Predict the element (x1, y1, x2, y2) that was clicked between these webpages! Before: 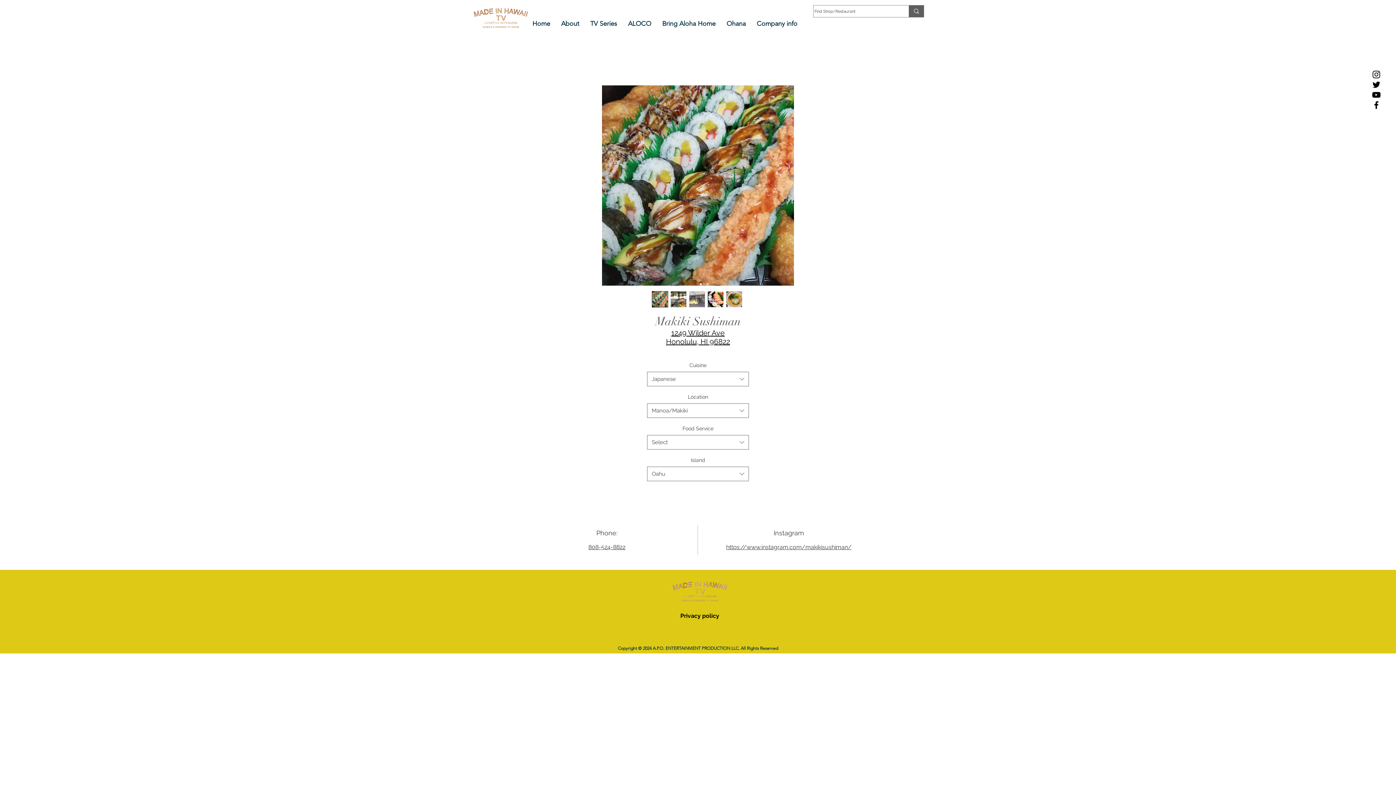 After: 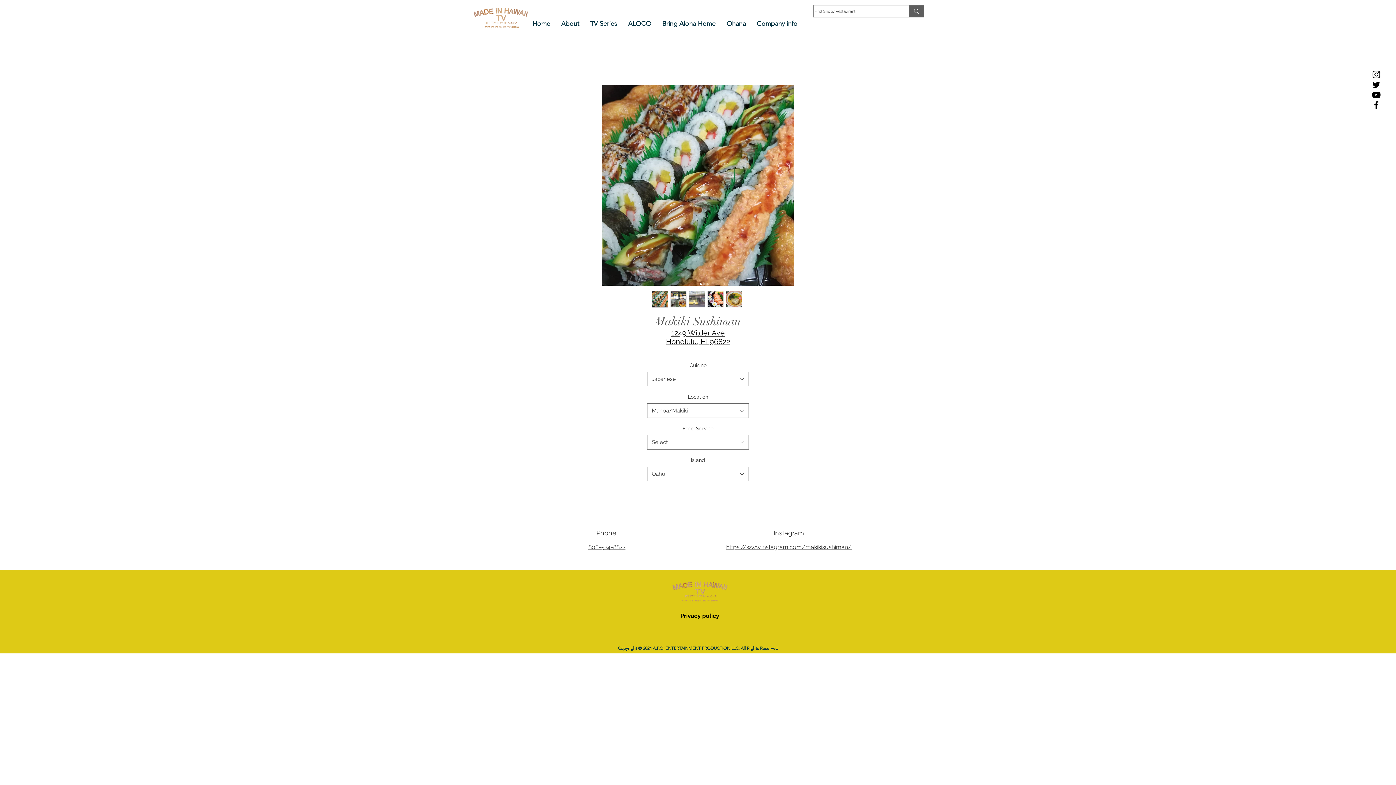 Action: bbox: (726, 291, 742, 307)